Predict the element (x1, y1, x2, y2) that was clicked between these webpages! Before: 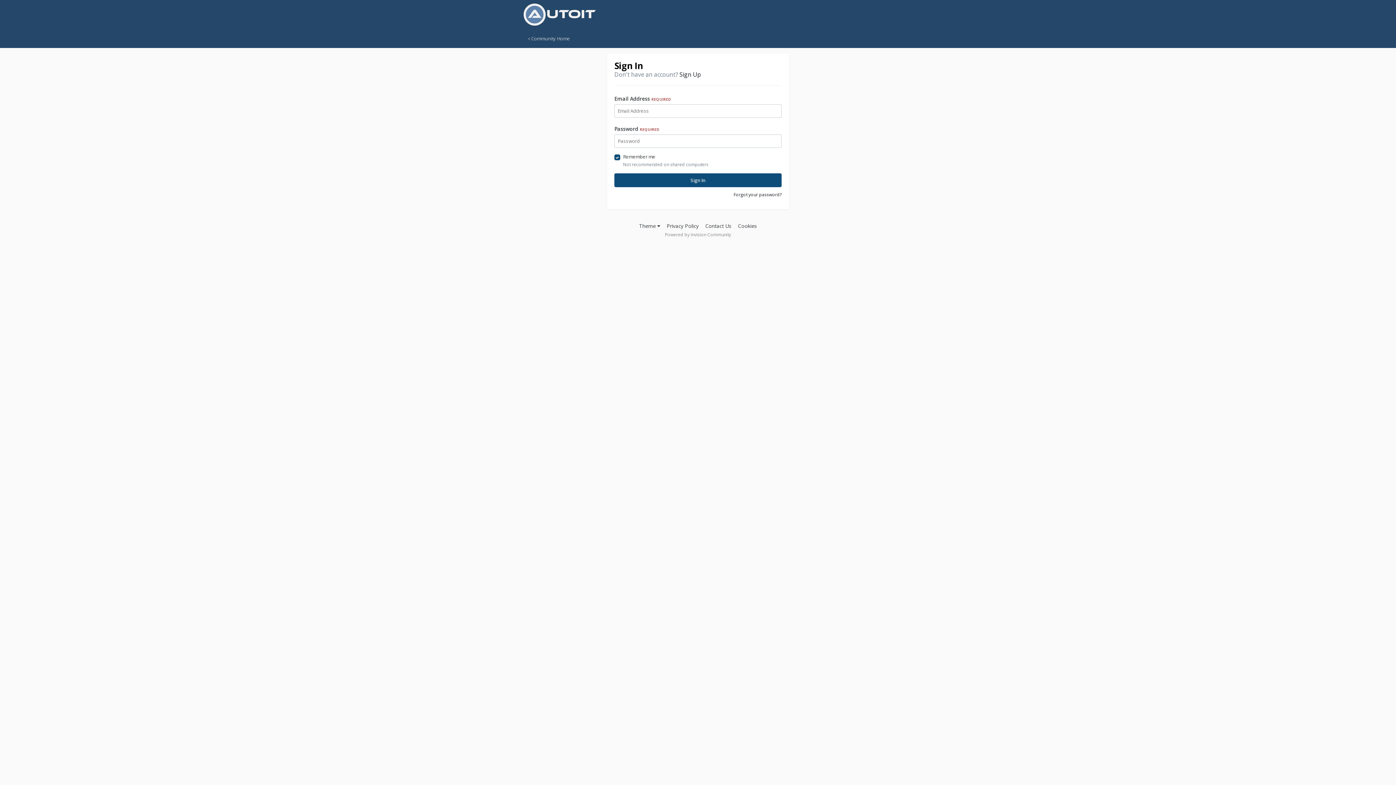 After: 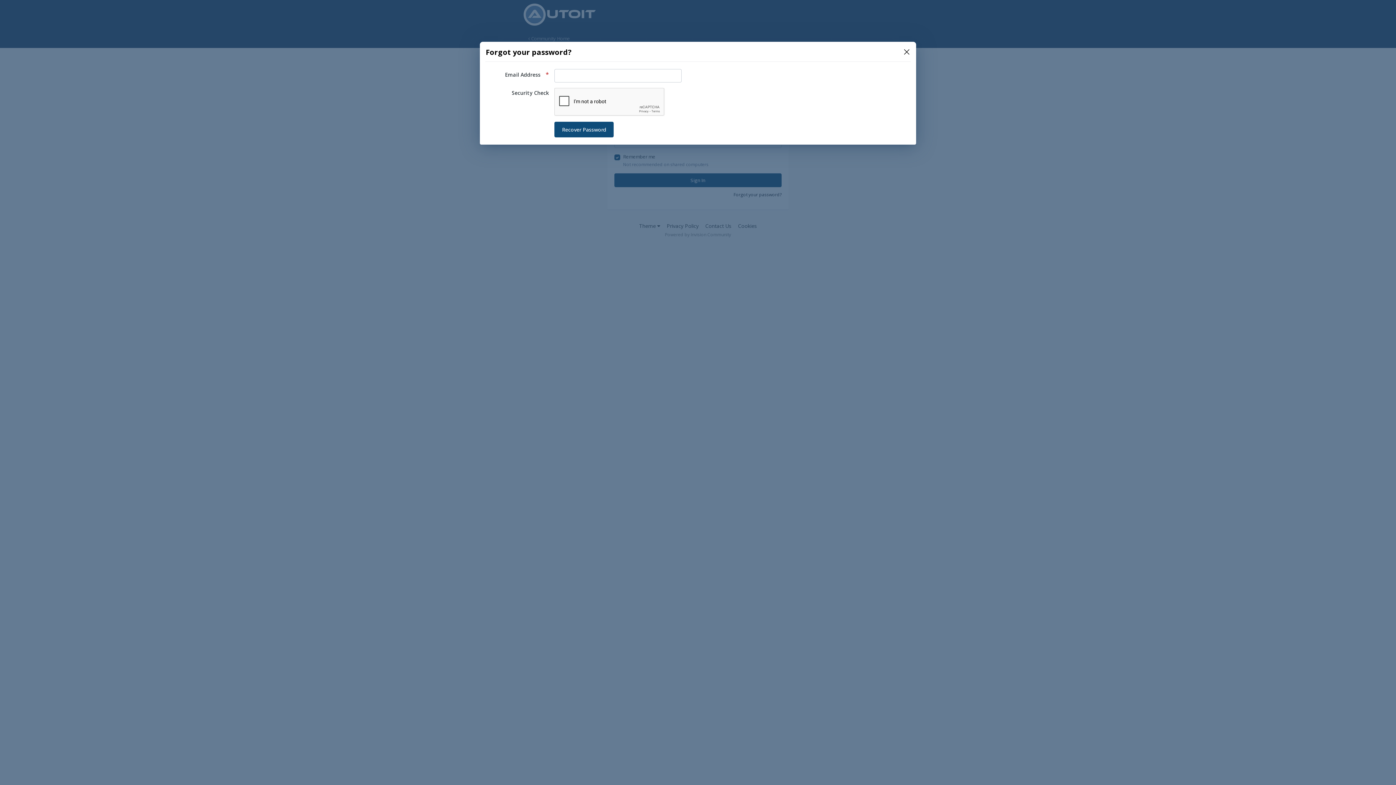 Action: bbox: (733, 191, 781, 197) label: Forgot your password?